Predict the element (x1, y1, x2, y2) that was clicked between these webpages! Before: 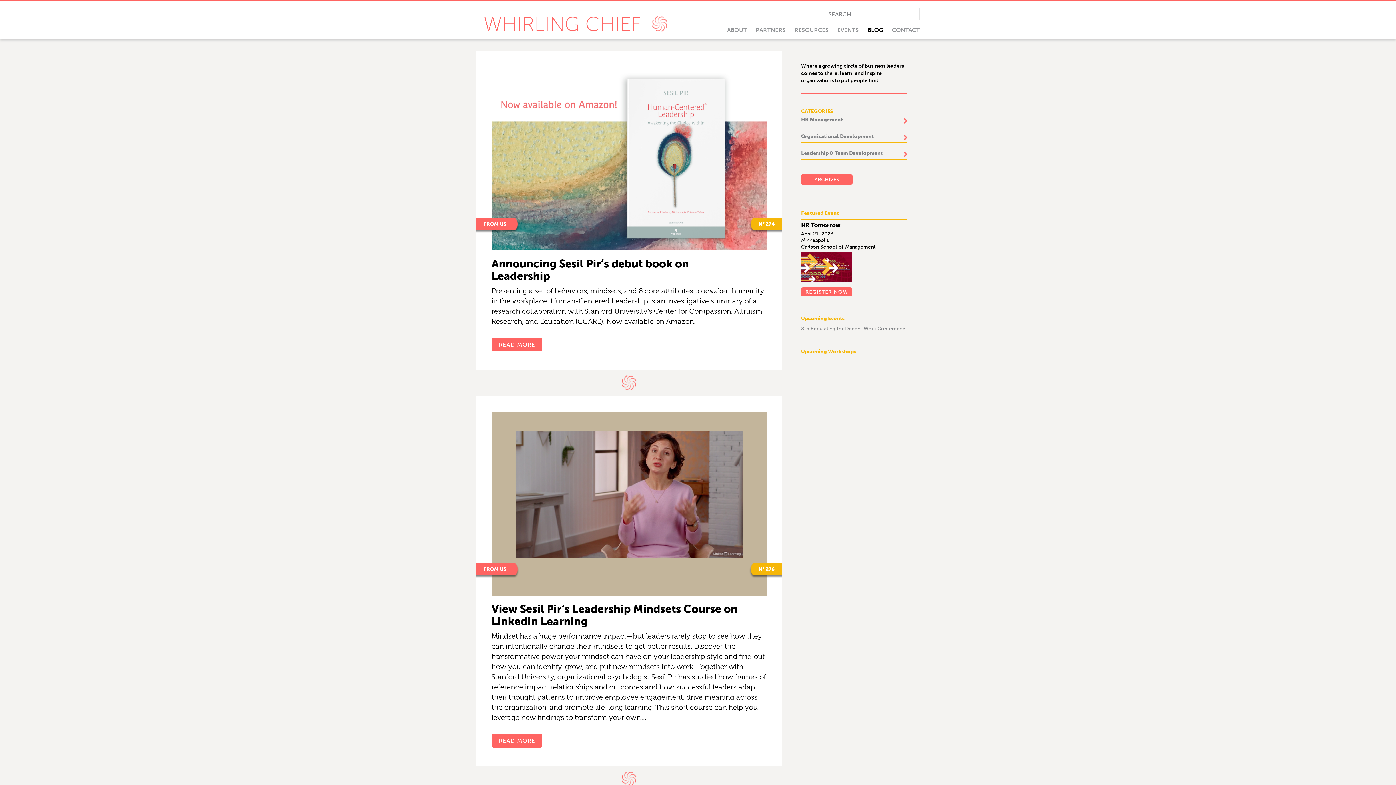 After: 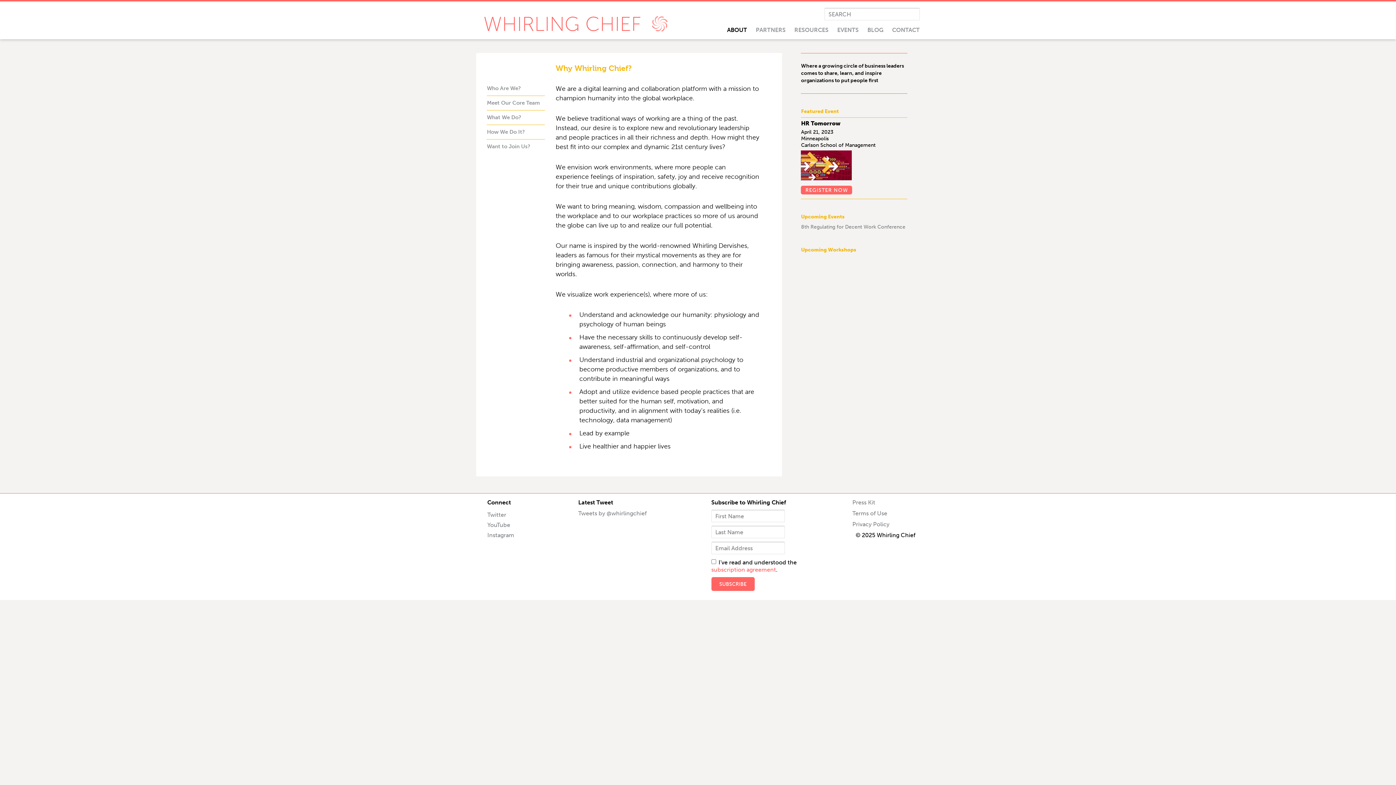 Action: bbox: (727, 26, 747, 33) label: ABOUT